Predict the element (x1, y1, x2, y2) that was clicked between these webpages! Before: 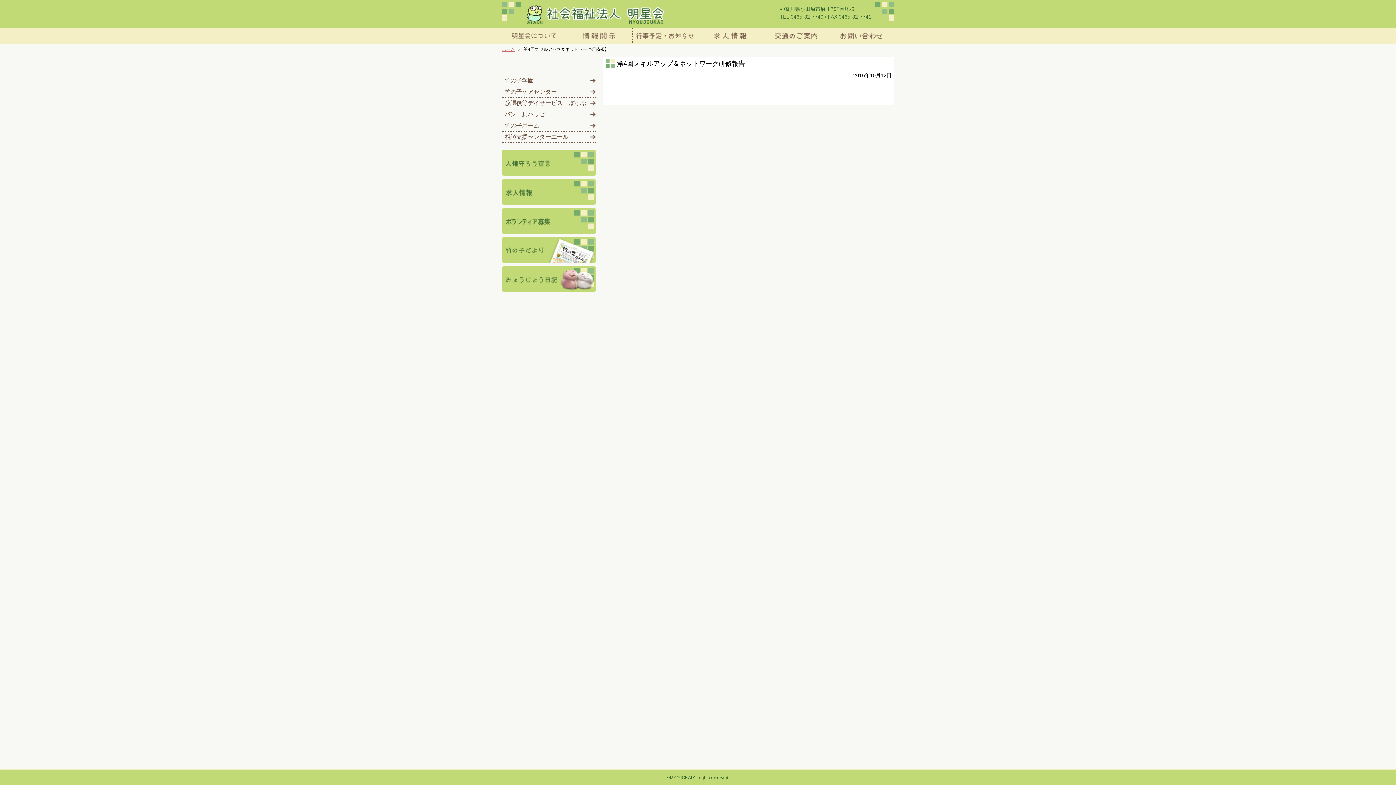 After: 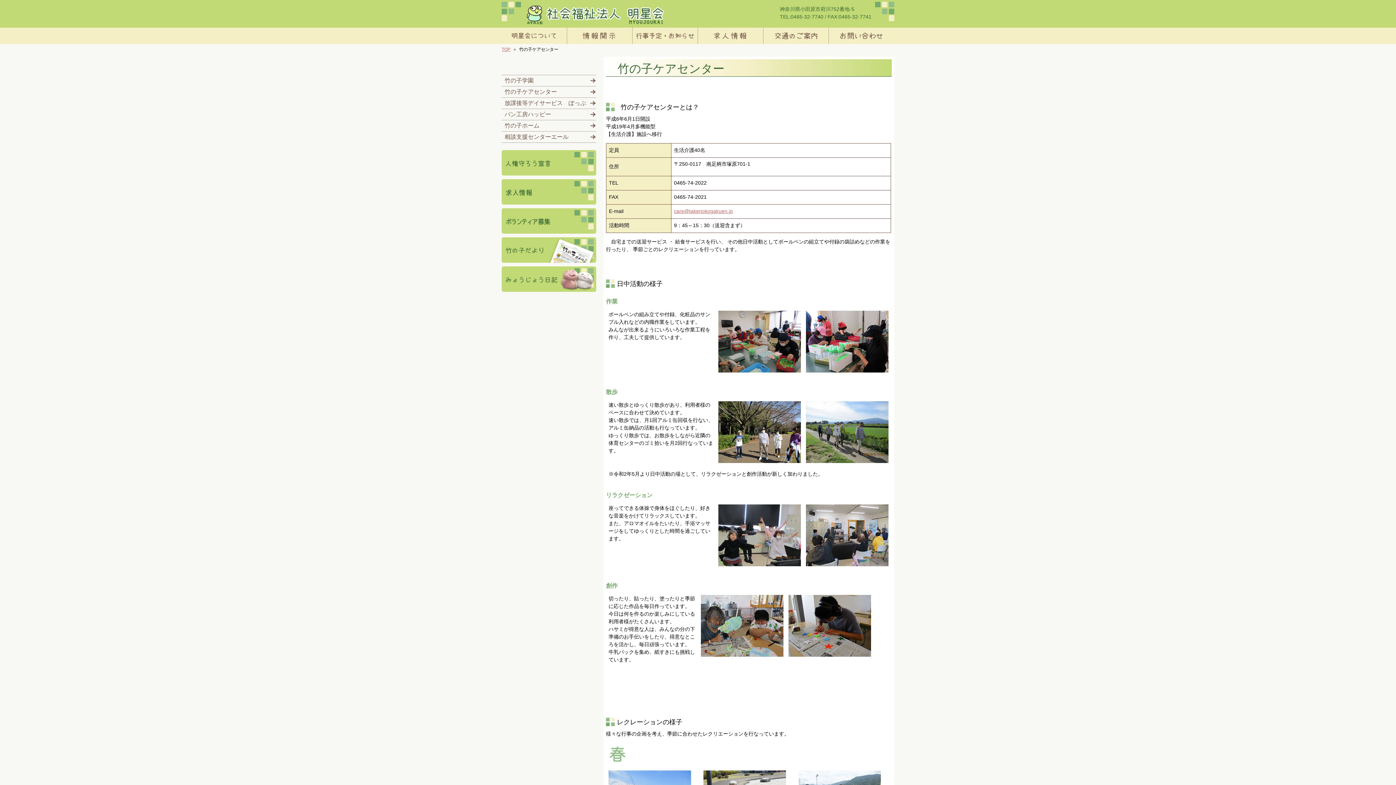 Action: bbox: (501, 86, 598, 97) label: 竹の子ケアセンター